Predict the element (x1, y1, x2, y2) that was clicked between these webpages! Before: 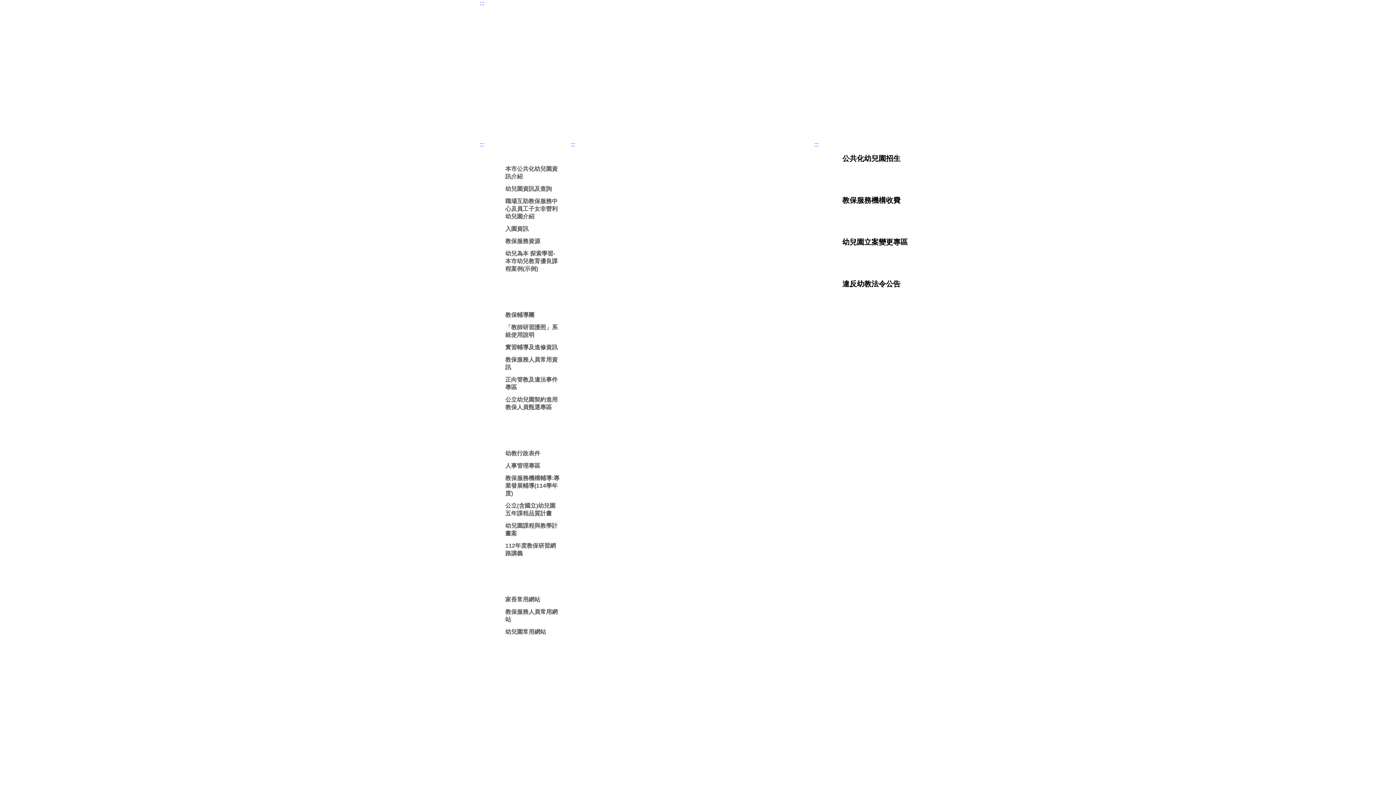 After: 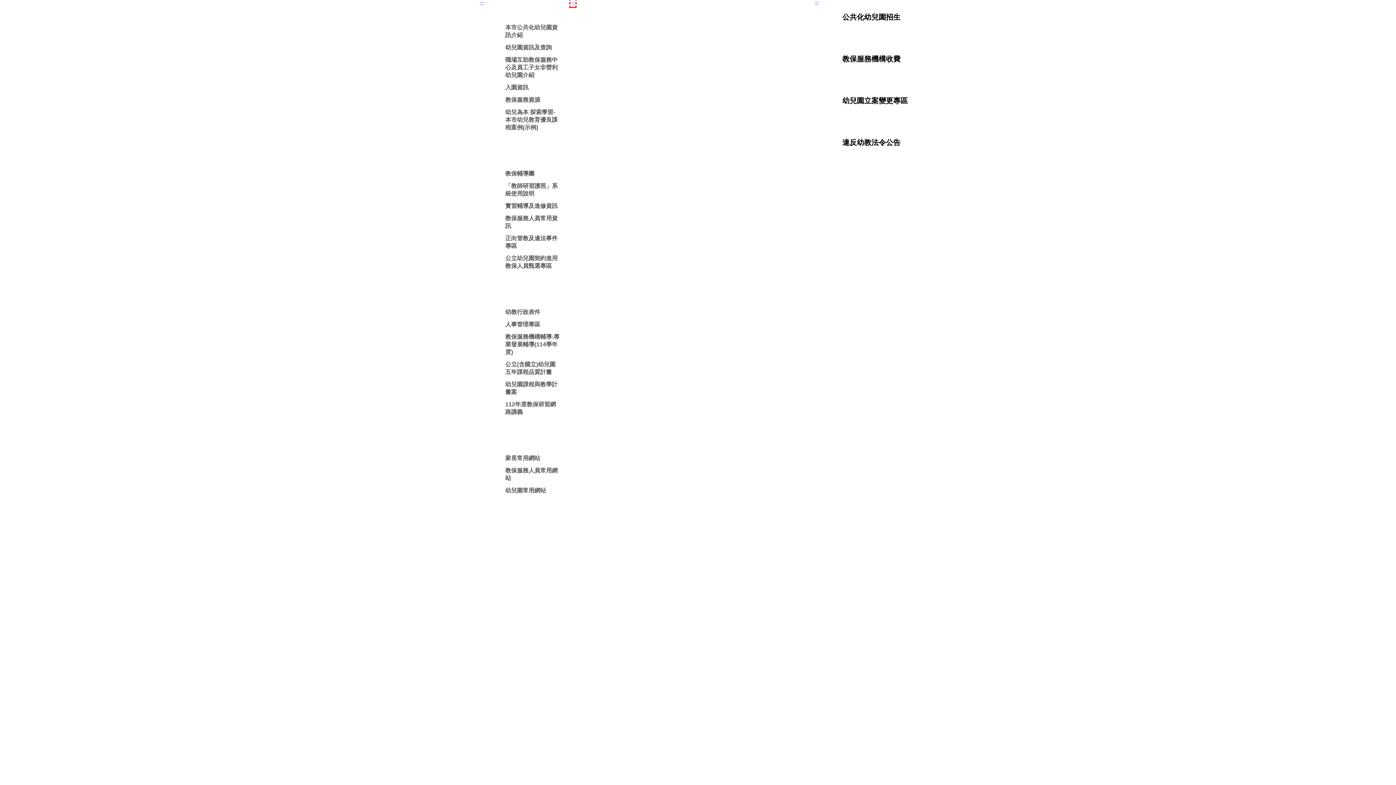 Action: label: ::: bbox: (570, 141, 575, 148)